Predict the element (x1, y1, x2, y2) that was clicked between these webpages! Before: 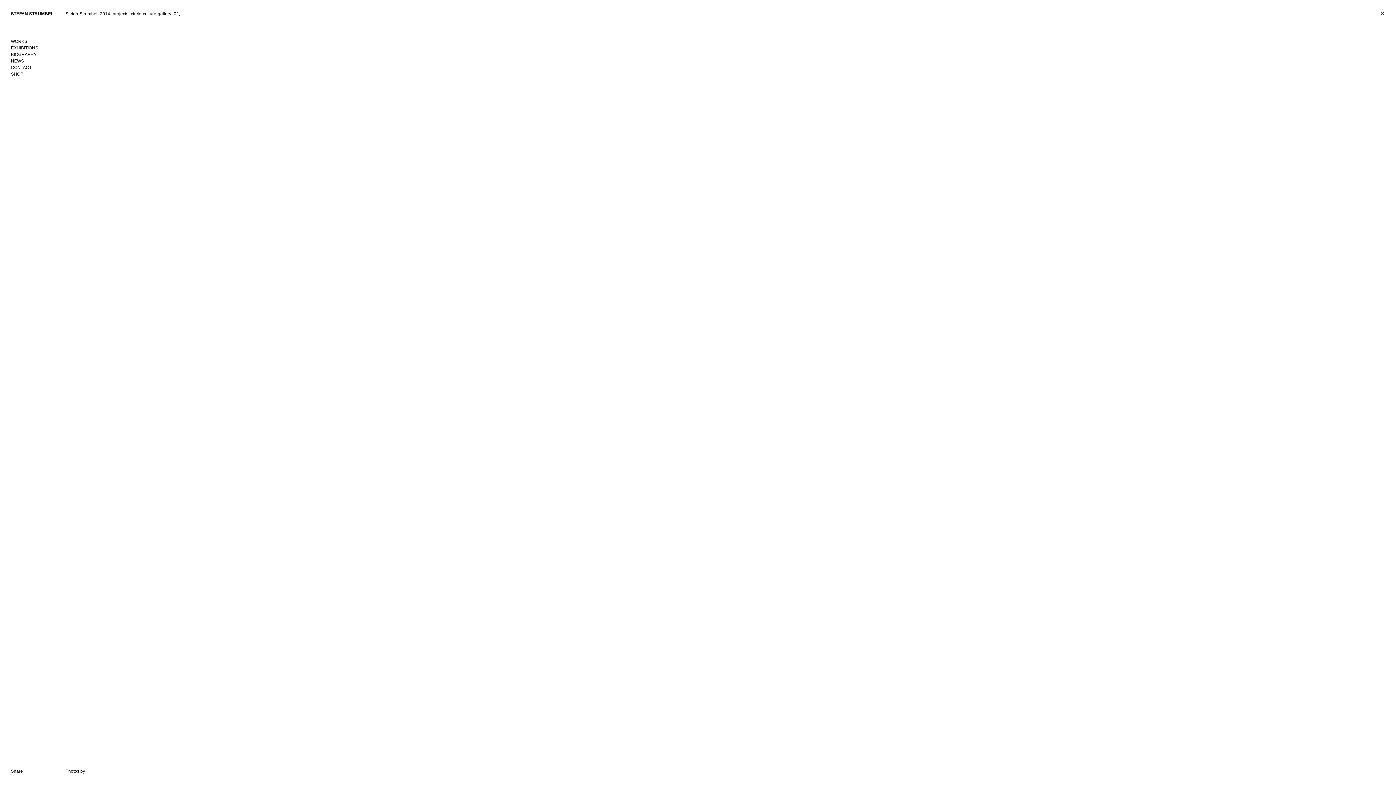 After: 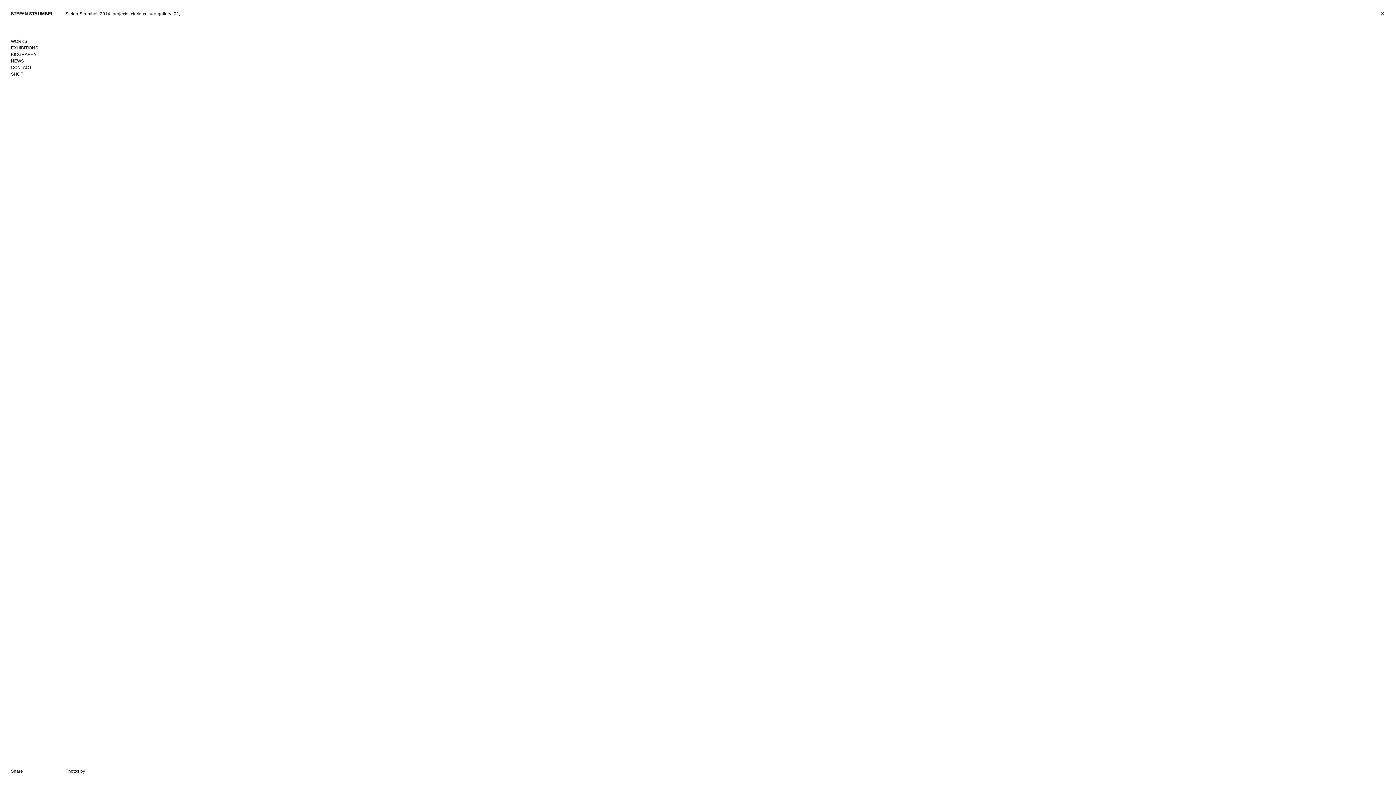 Action: bbox: (10, 71, 23, 76) label: SHOP